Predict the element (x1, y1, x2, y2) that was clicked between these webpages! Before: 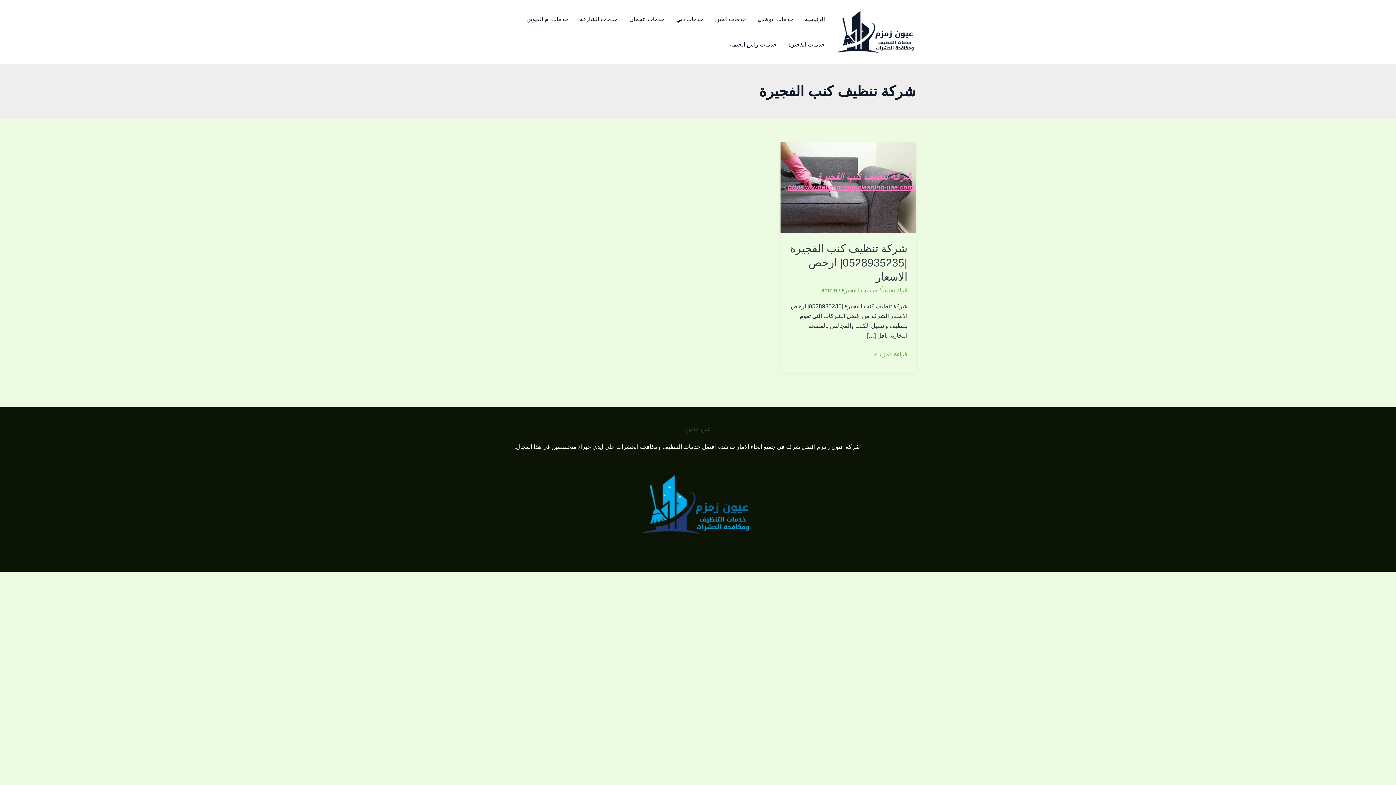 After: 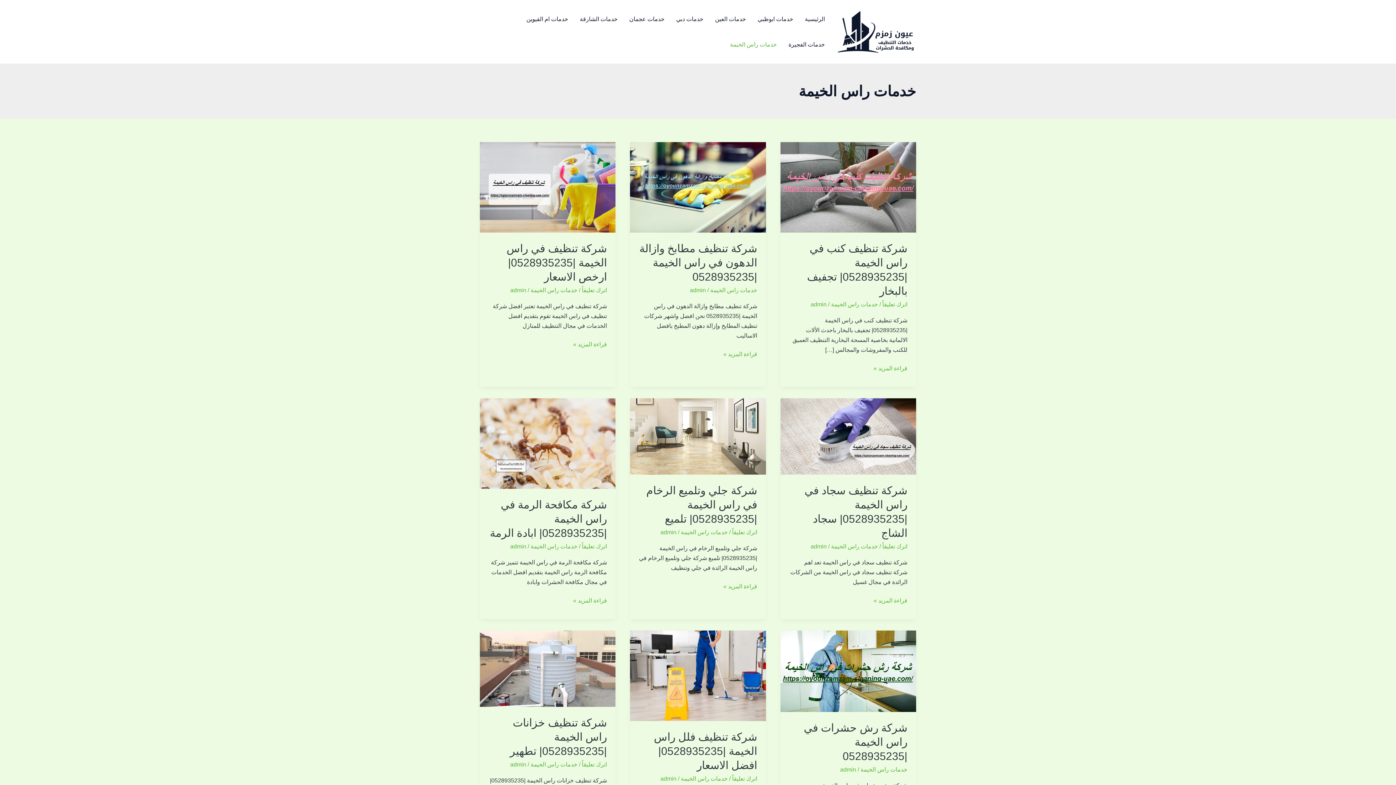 Action: label: خدمات راس الخيمة bbox: (724, 31, 782, 57)